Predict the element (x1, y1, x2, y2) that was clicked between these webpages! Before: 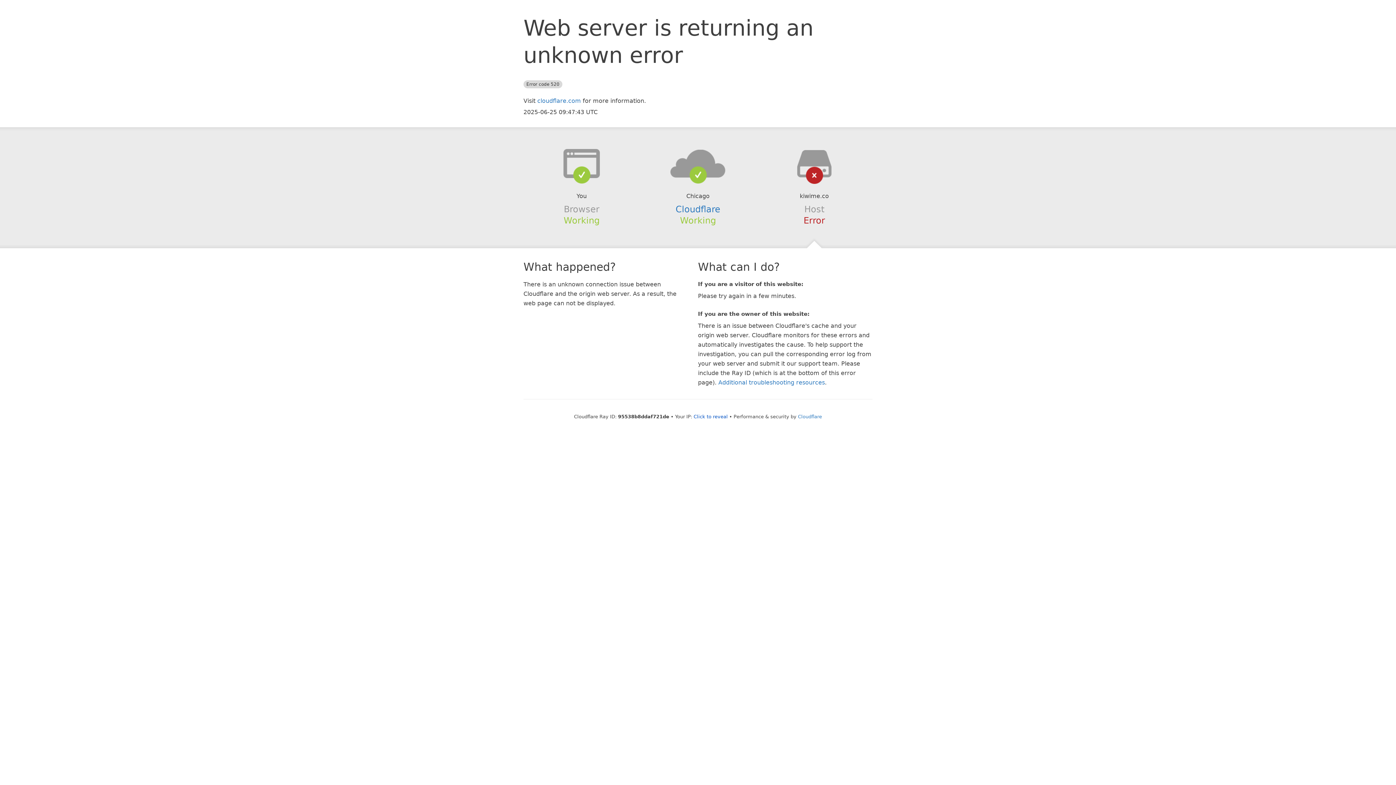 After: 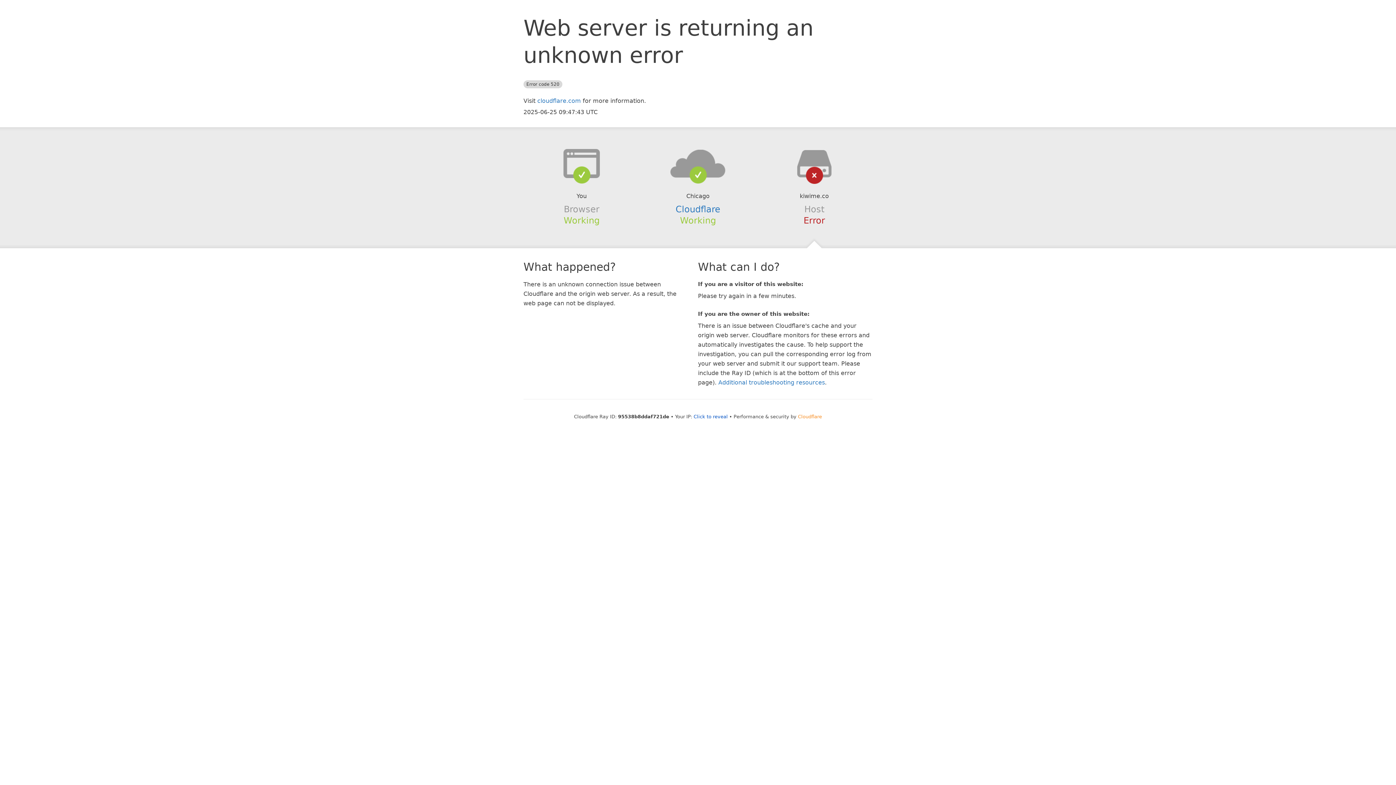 Action: bbox: (798, 414, 822, 419) label: Cloudflare